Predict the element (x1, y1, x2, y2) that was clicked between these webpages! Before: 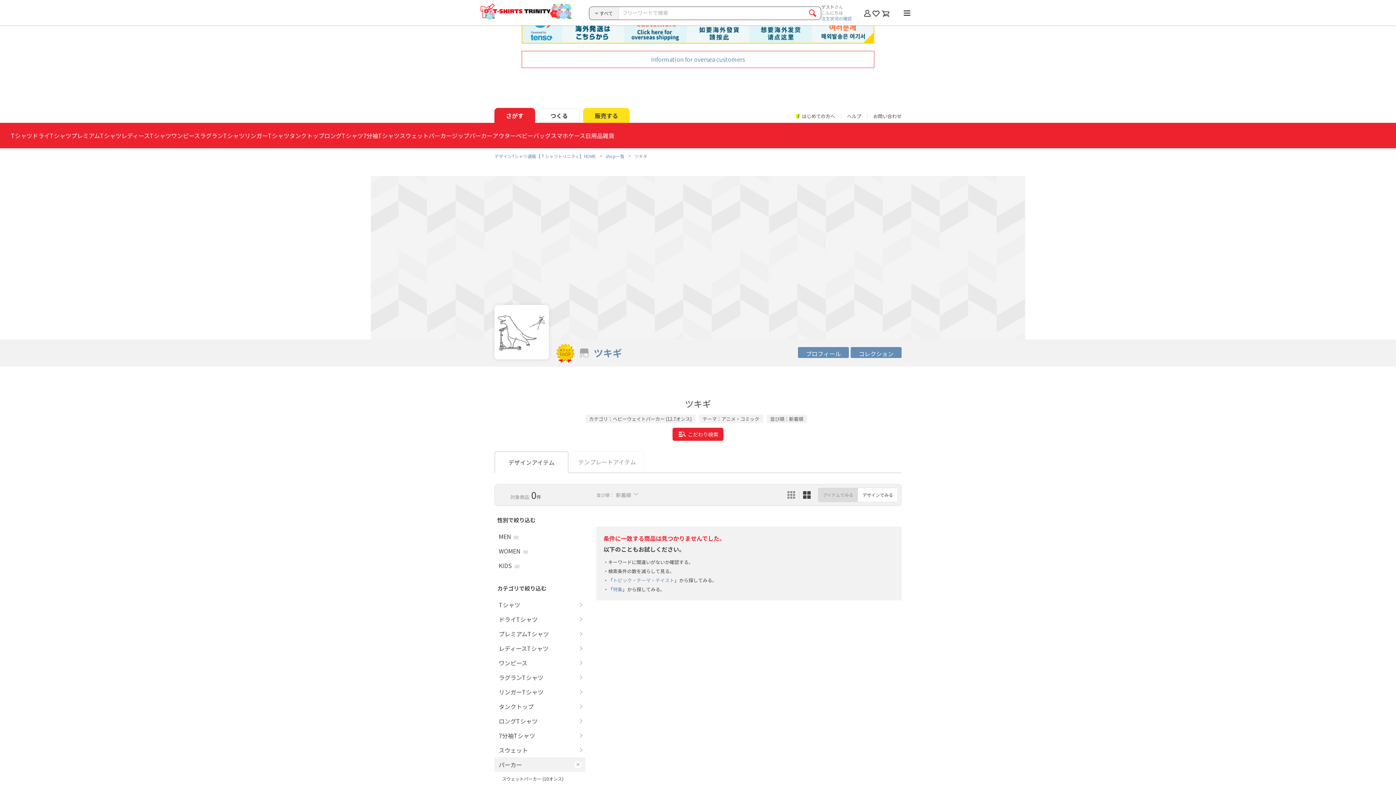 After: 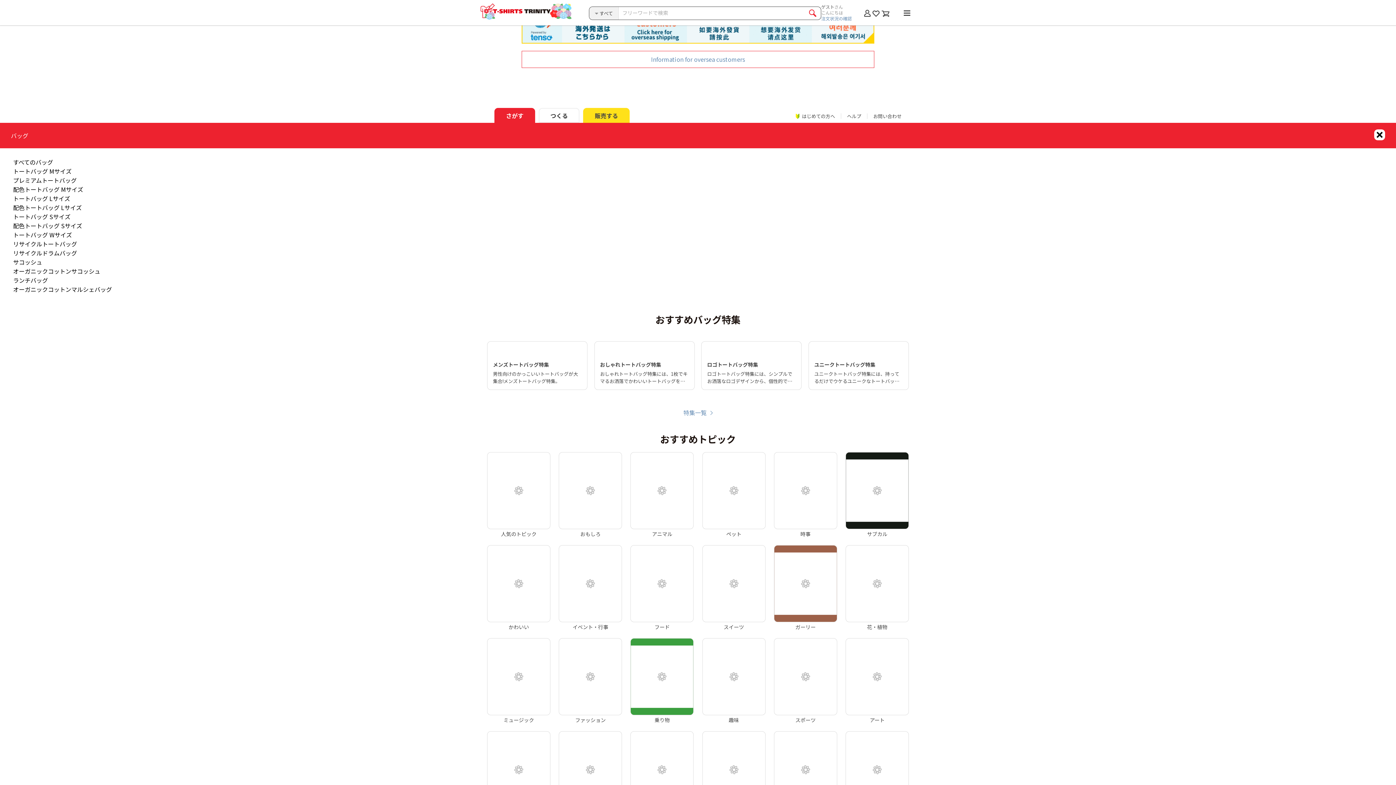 Action: label: バッグ bbox: (533, 131, 550, 139)